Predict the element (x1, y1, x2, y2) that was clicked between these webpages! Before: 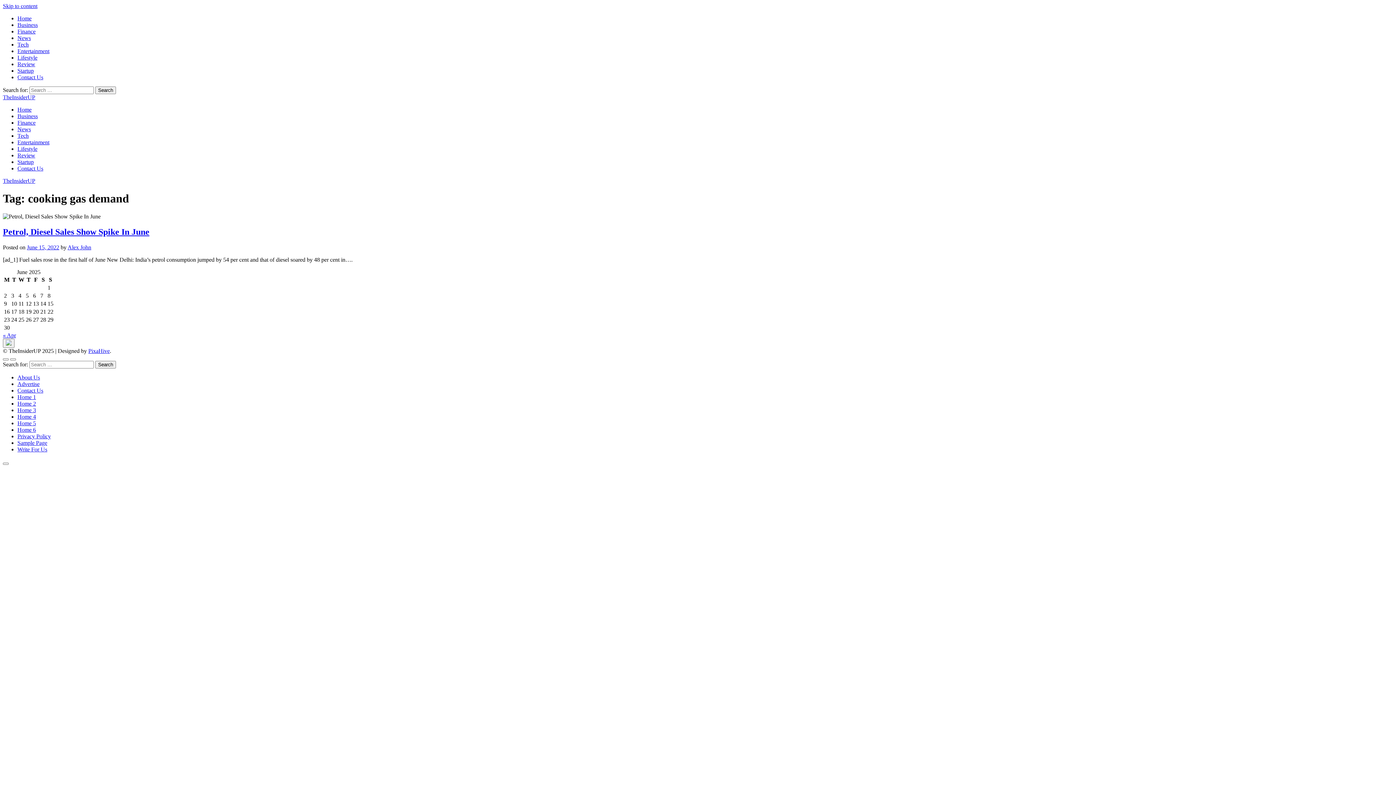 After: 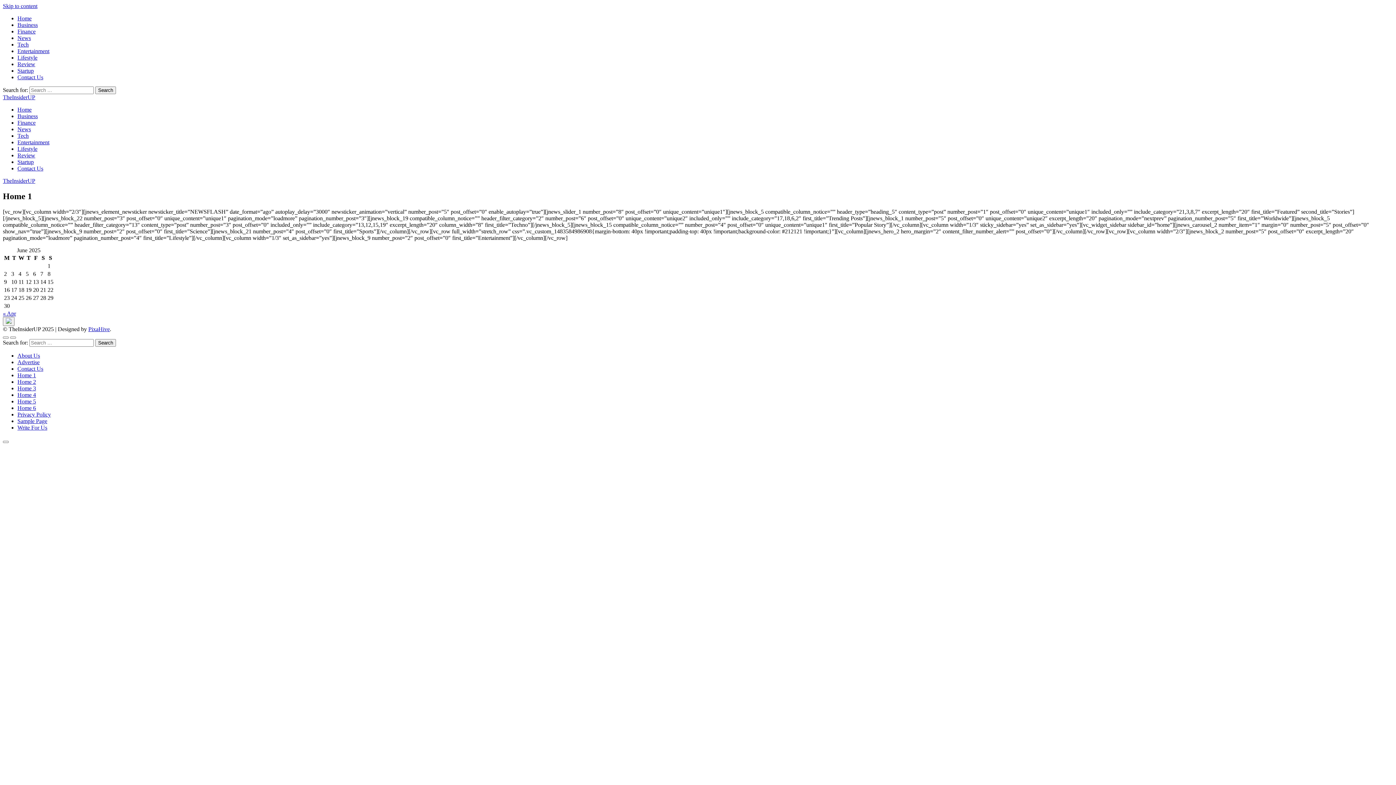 Action: bbox: (17, 106, 31, 112) label: Home